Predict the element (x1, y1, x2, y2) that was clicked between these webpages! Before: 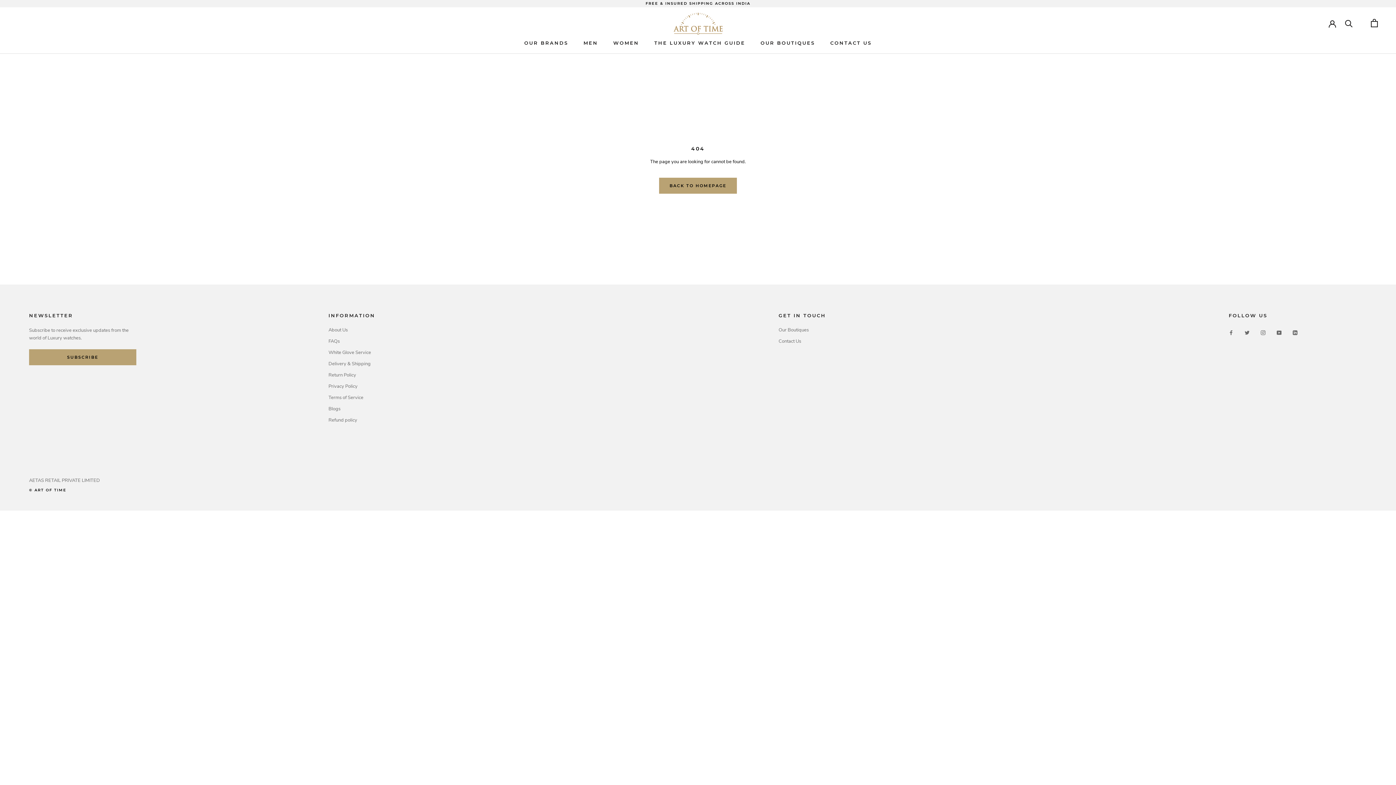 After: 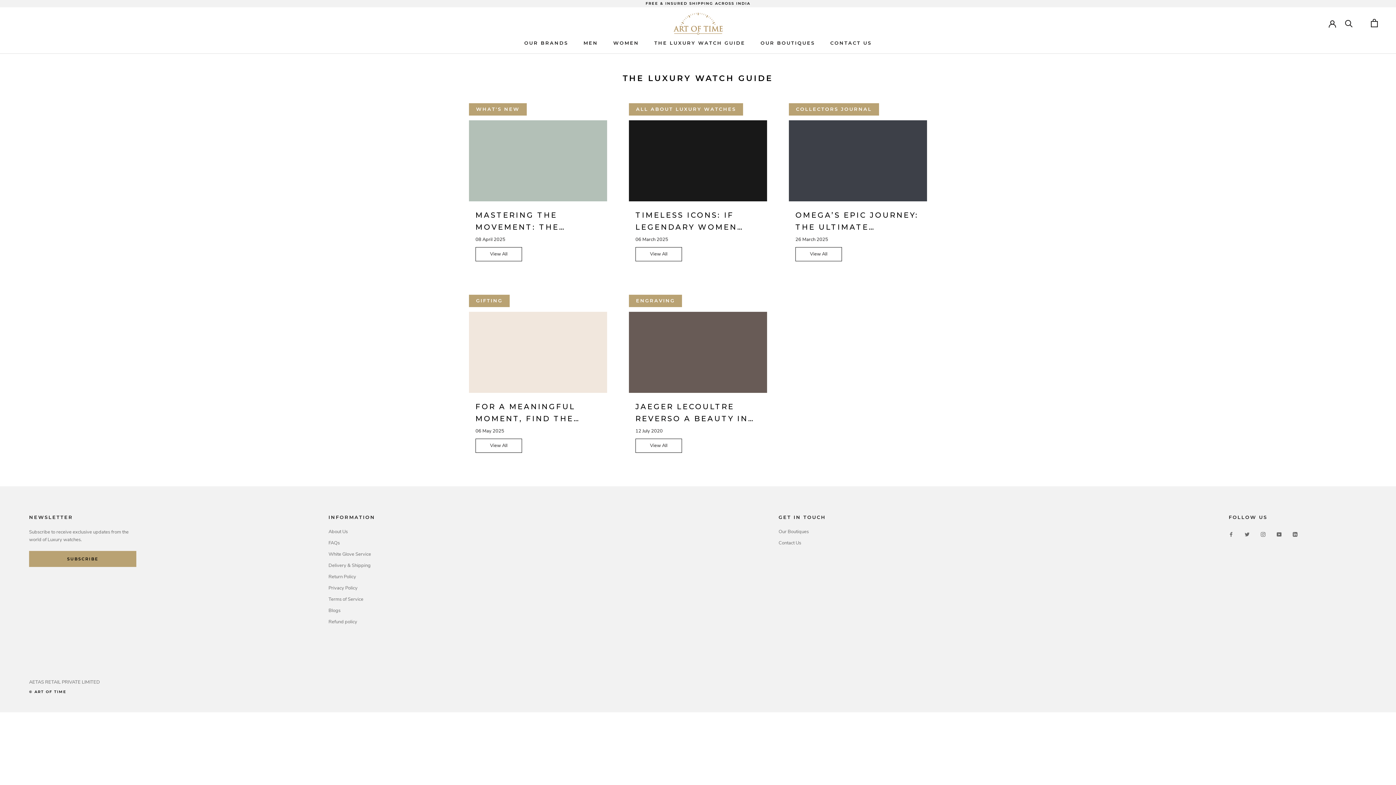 Action: bbox: (654, 39, 745, 45) label: THE LUXURY WATCH GUIDE